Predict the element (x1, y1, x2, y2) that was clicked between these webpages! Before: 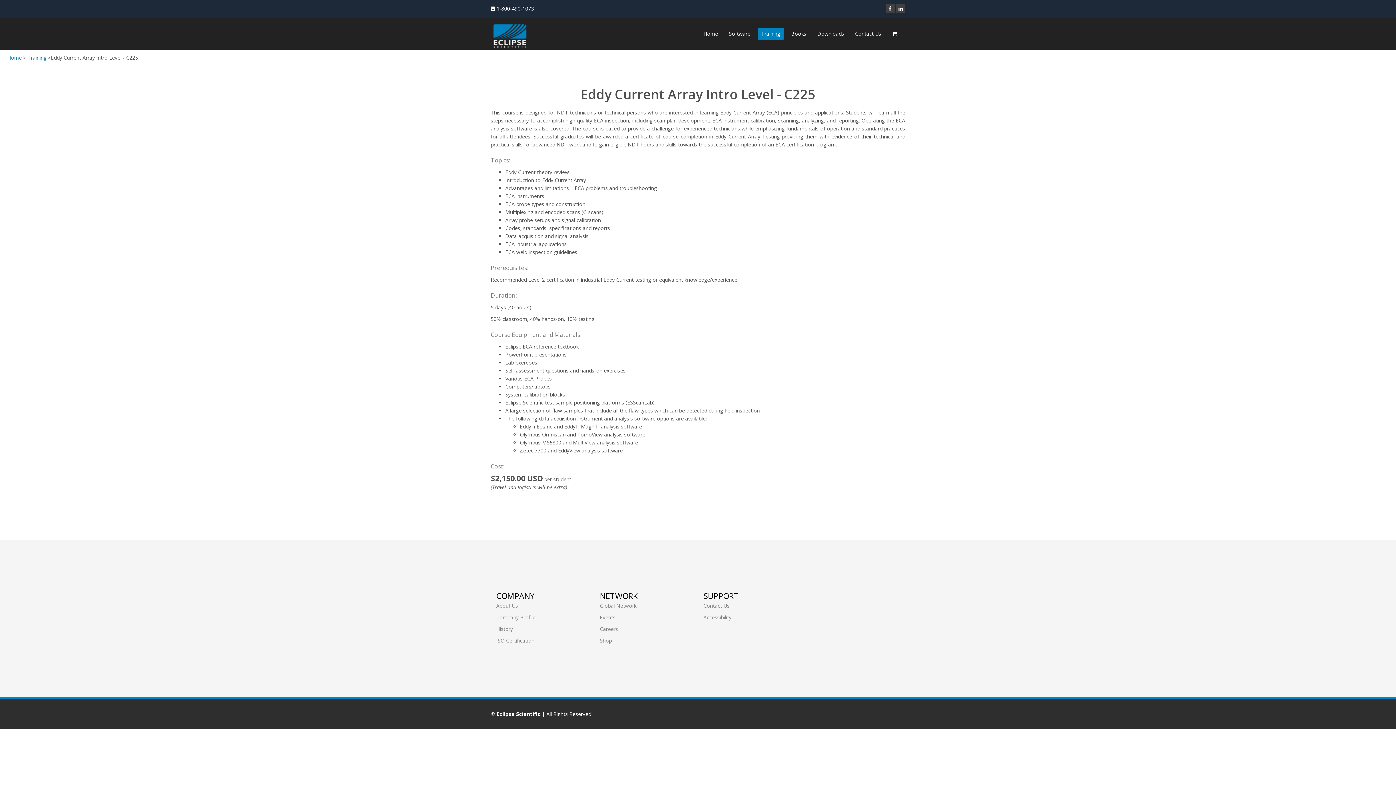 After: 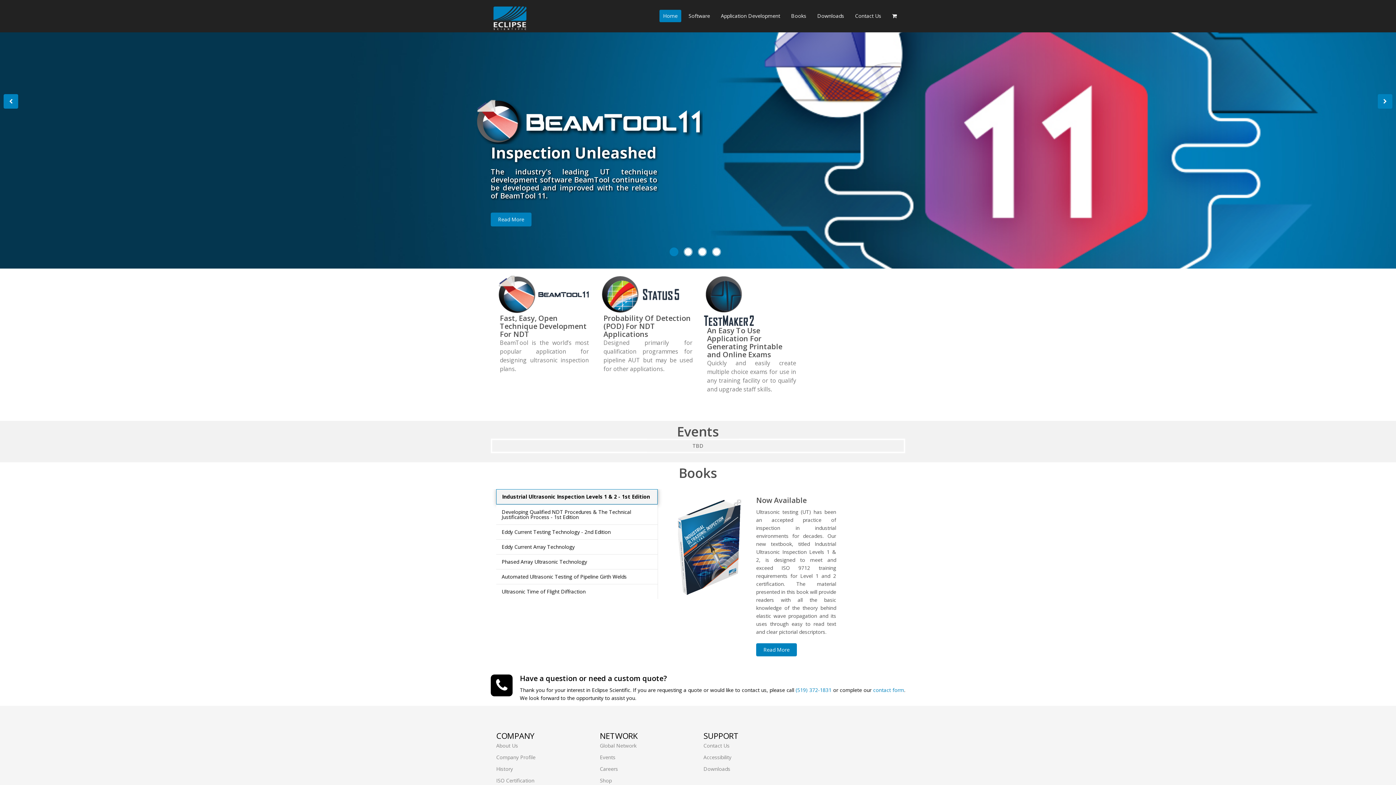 Action: label: Home bbox: (7, 54, 21, 61)